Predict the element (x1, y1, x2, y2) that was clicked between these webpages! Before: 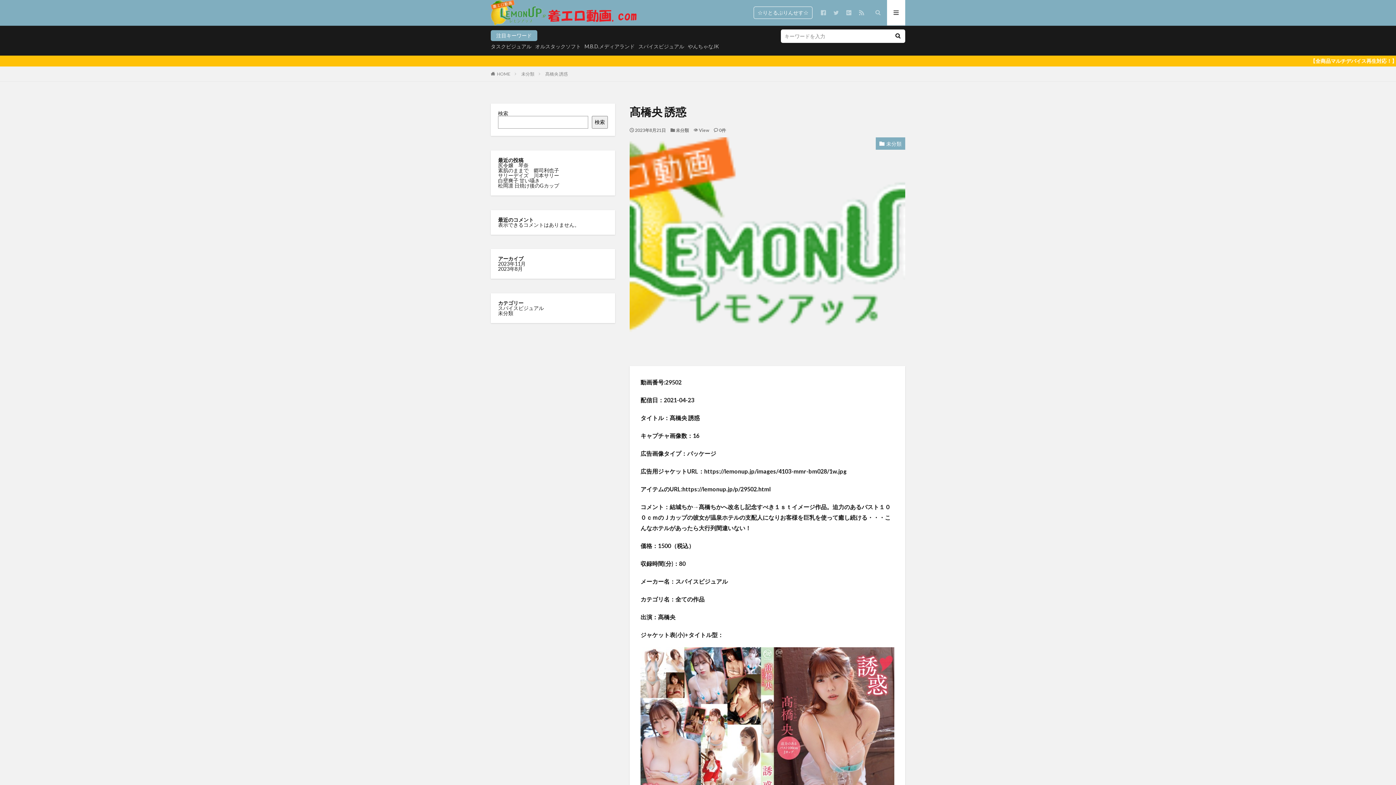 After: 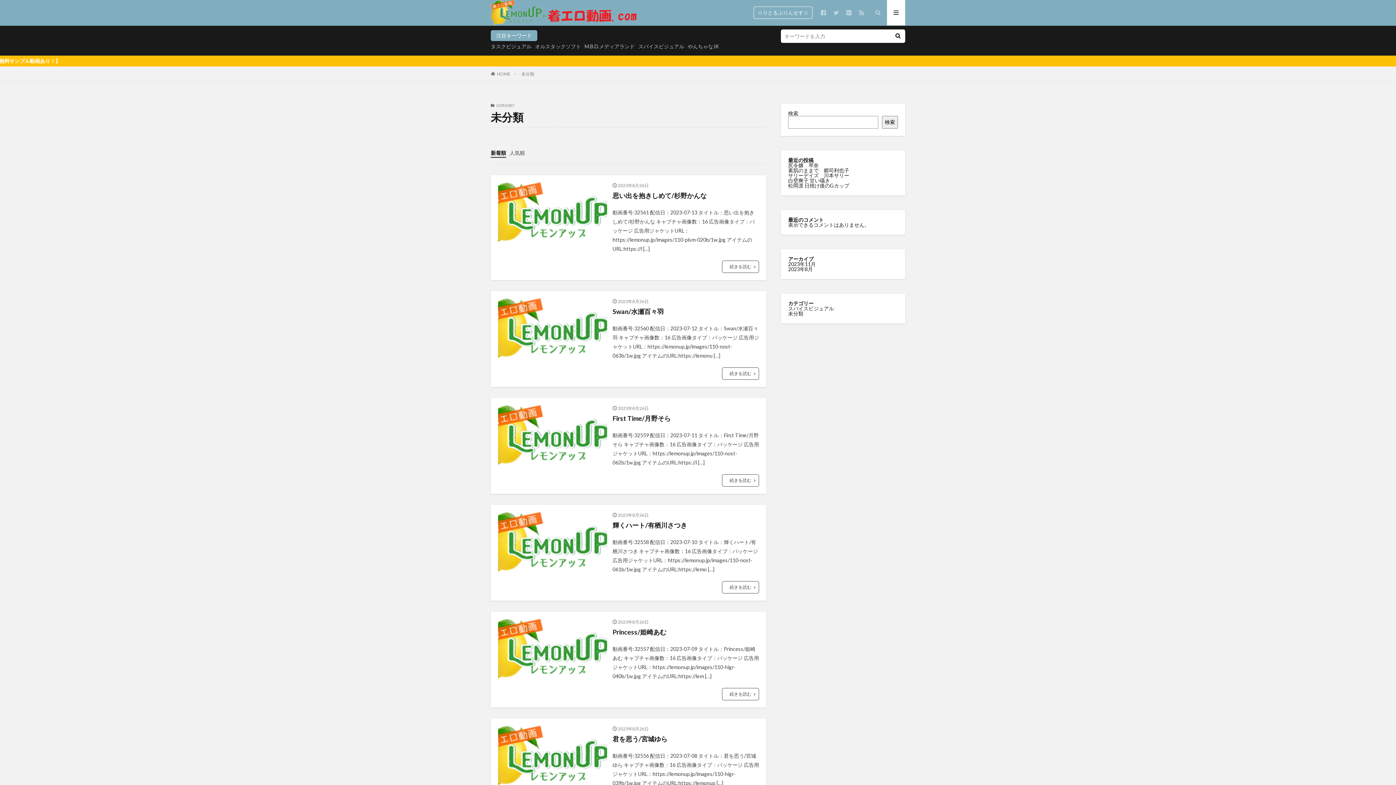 Action: bbox: (876, 137, 905, 149) label: 未分類